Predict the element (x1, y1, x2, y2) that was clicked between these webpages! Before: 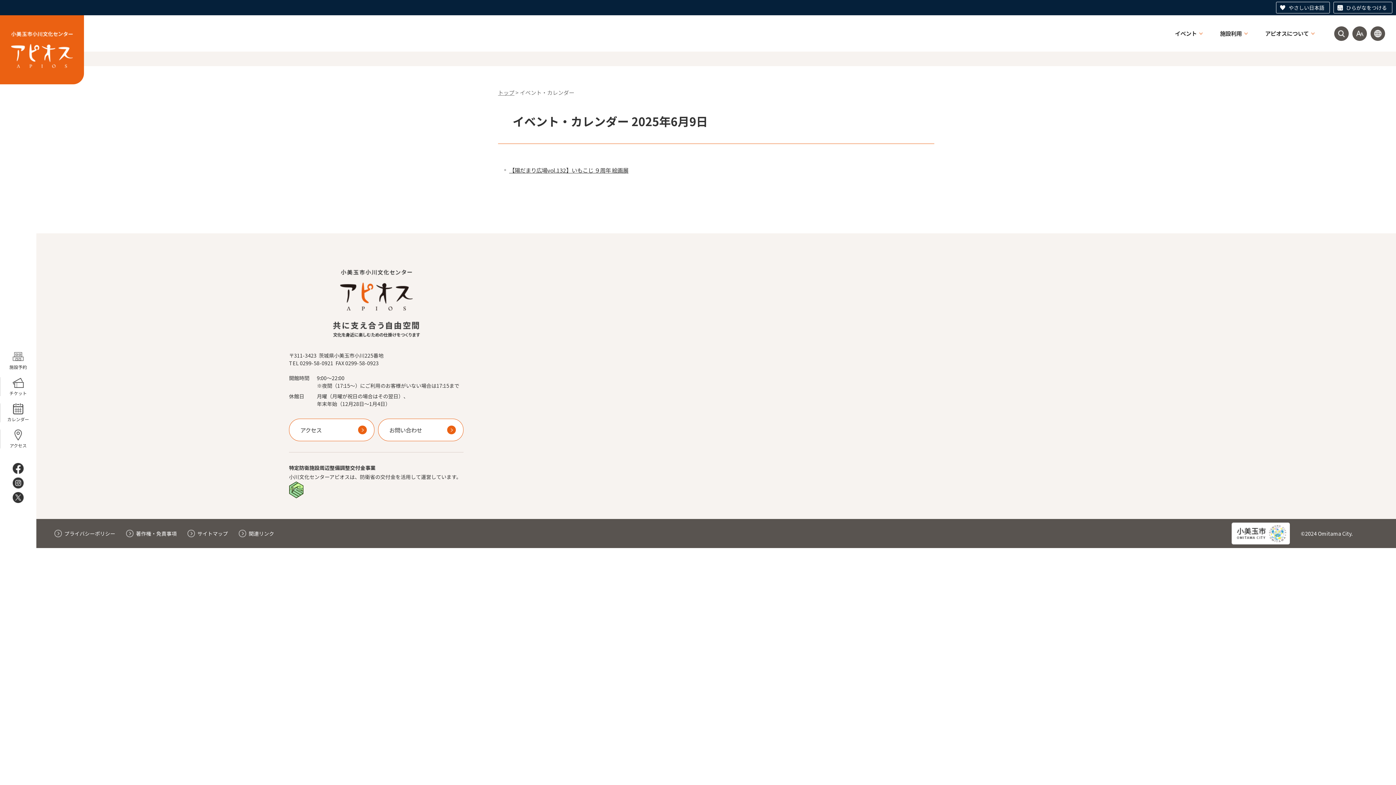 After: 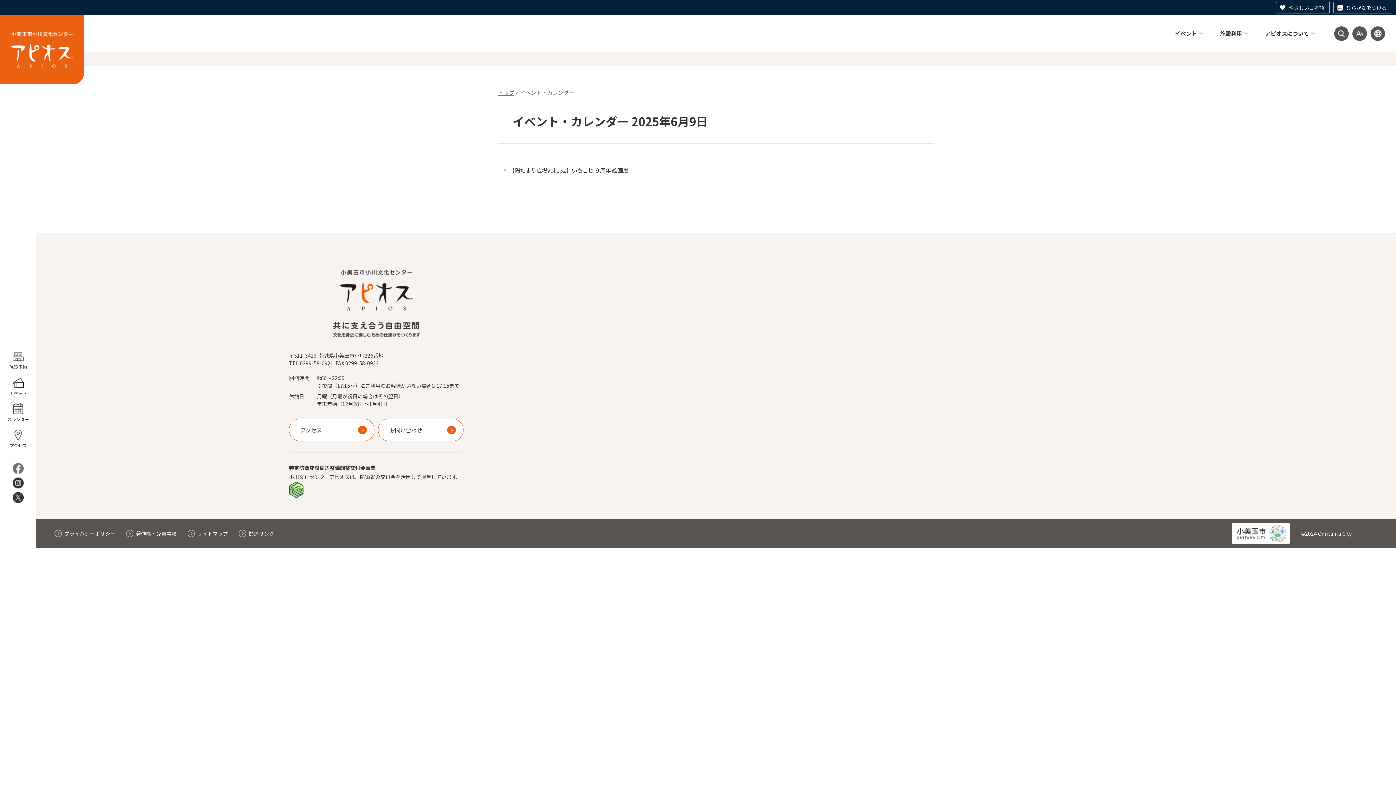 Action: bbox: (12, 463, 23, 474)